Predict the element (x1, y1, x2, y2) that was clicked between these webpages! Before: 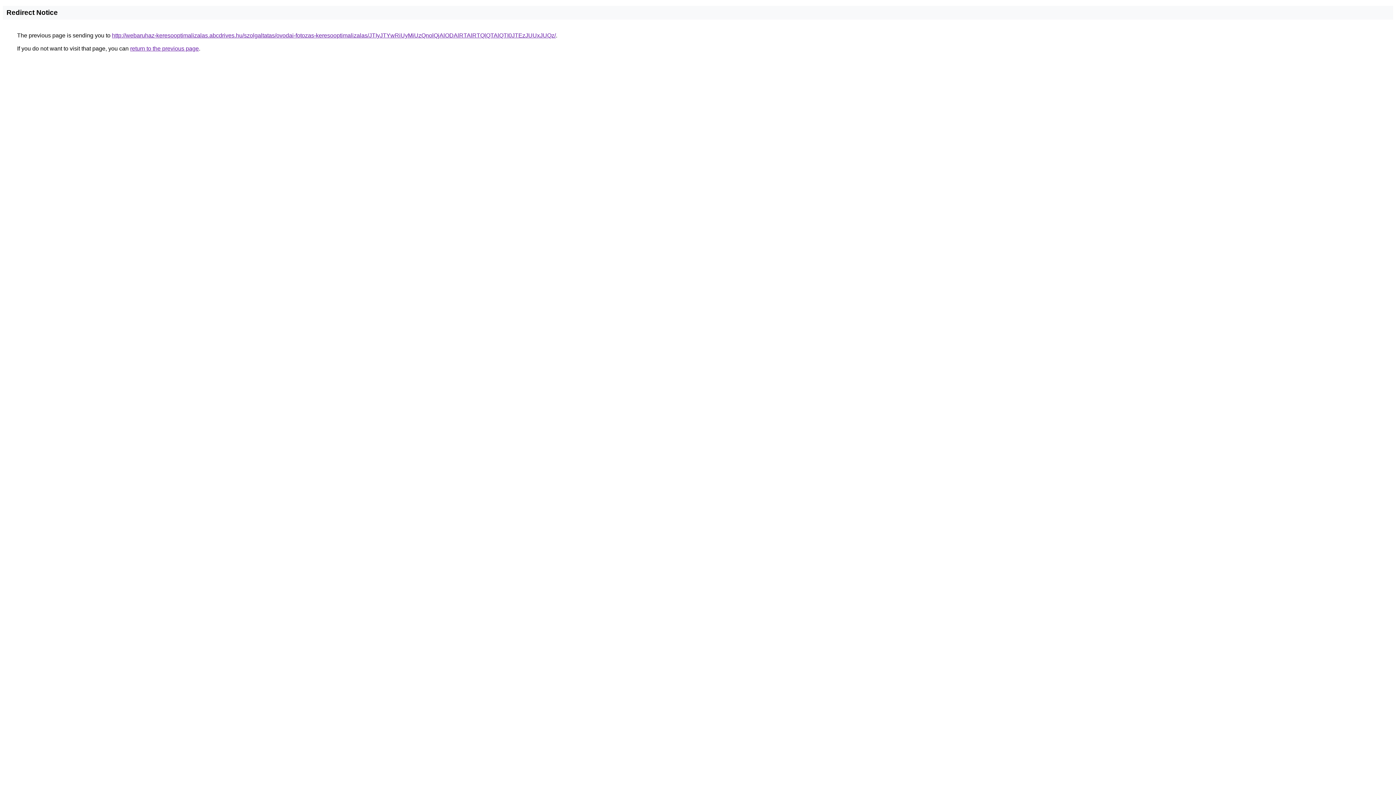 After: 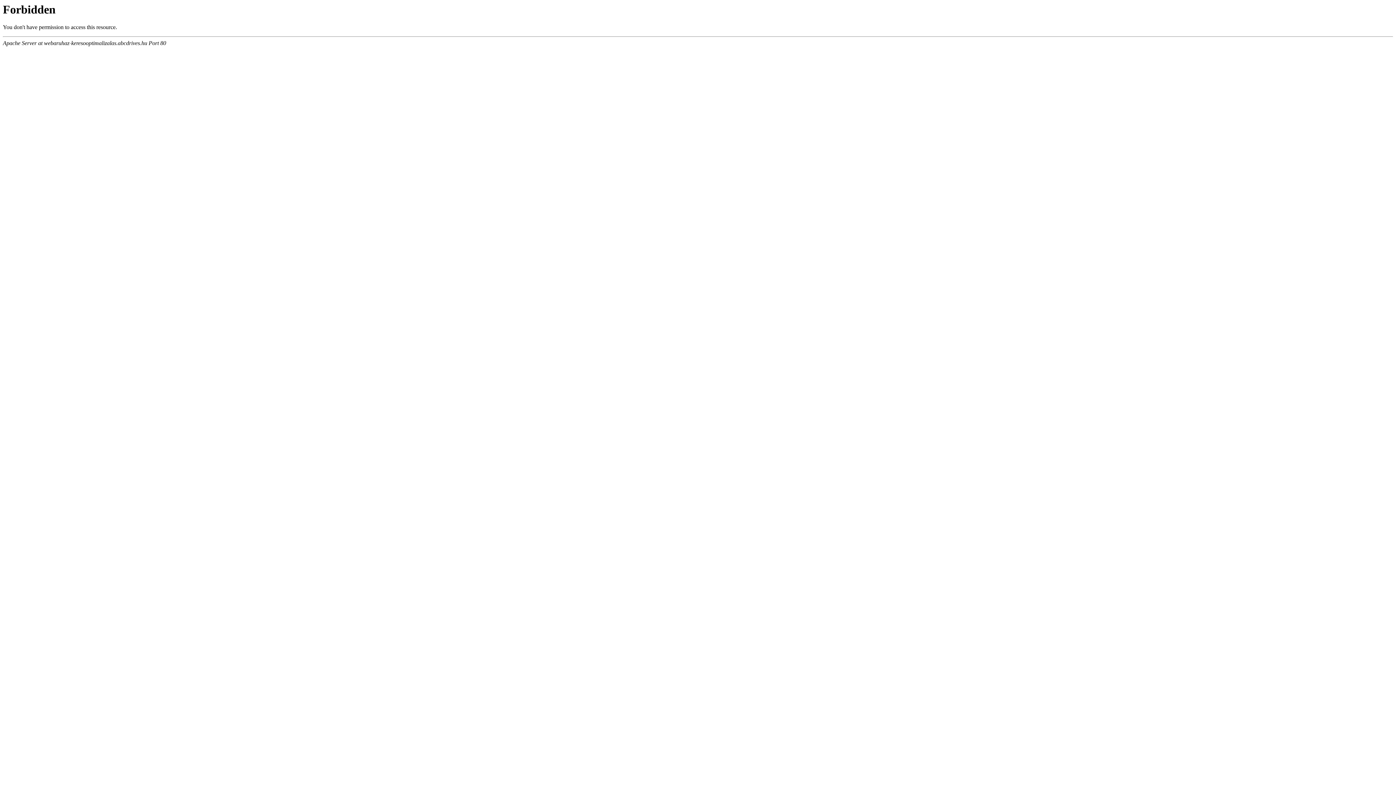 Action: bbox: (112, 32, 556, 38) label: http://webaruhaz-keresooptimalizalas.abcdrives.hu/szolgaltatas/ovodai-fotozas-keresooptimalizalas/JTIyJTYwRiUyMiUzQnolQjAlODAlRTAlRTQlQTAlQTI0JTEzJUUxJUQz/